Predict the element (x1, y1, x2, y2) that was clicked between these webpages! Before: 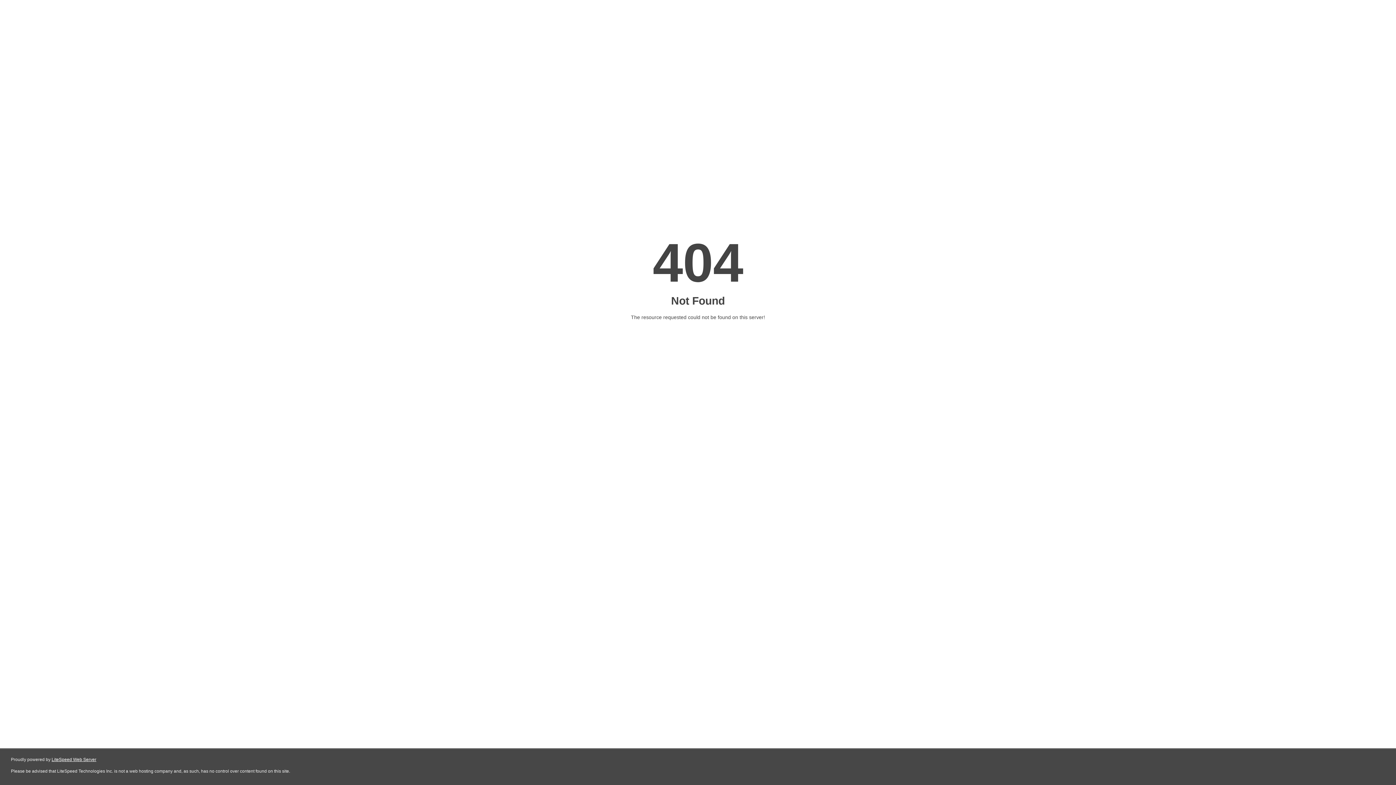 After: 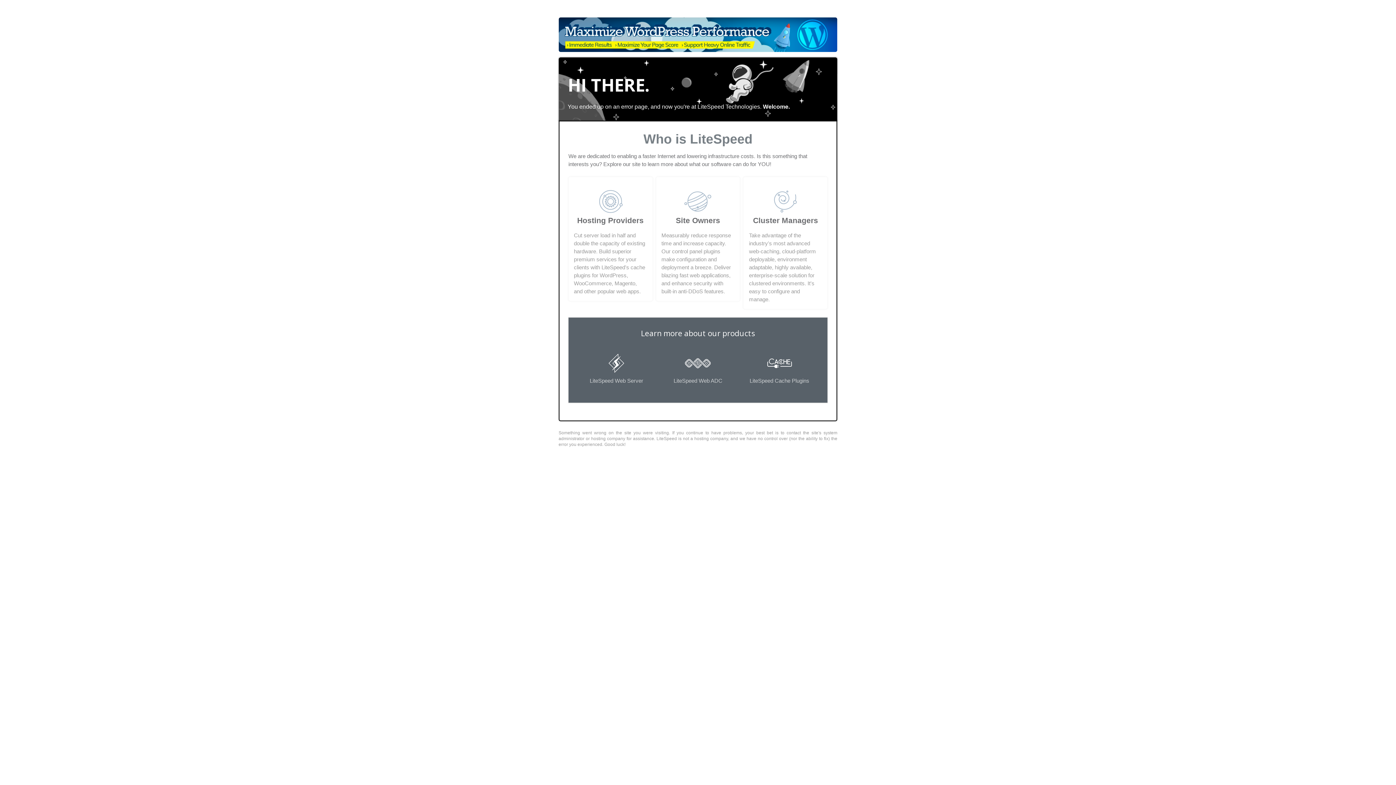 Action: label: LiteSpeed Web Server bbox: (51, 757, 96, 762)